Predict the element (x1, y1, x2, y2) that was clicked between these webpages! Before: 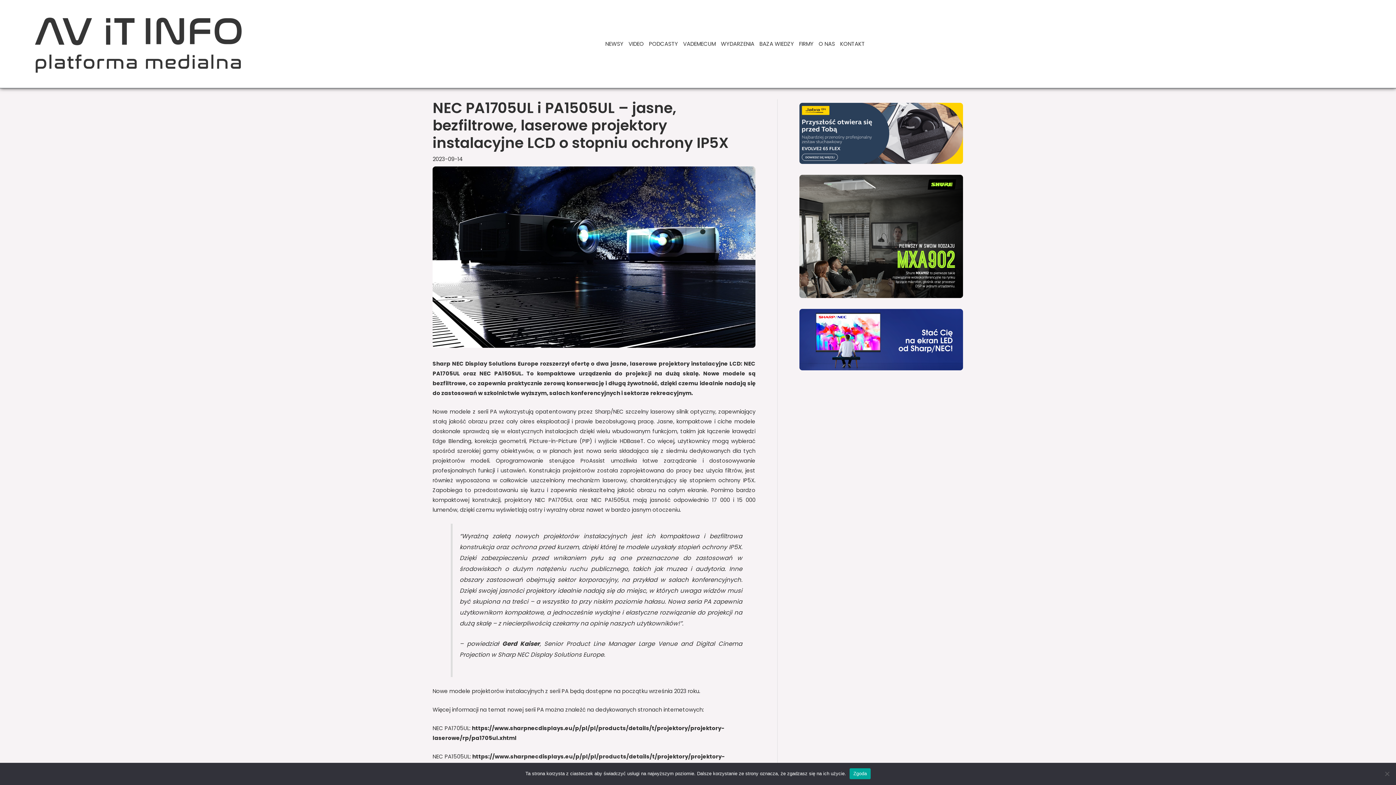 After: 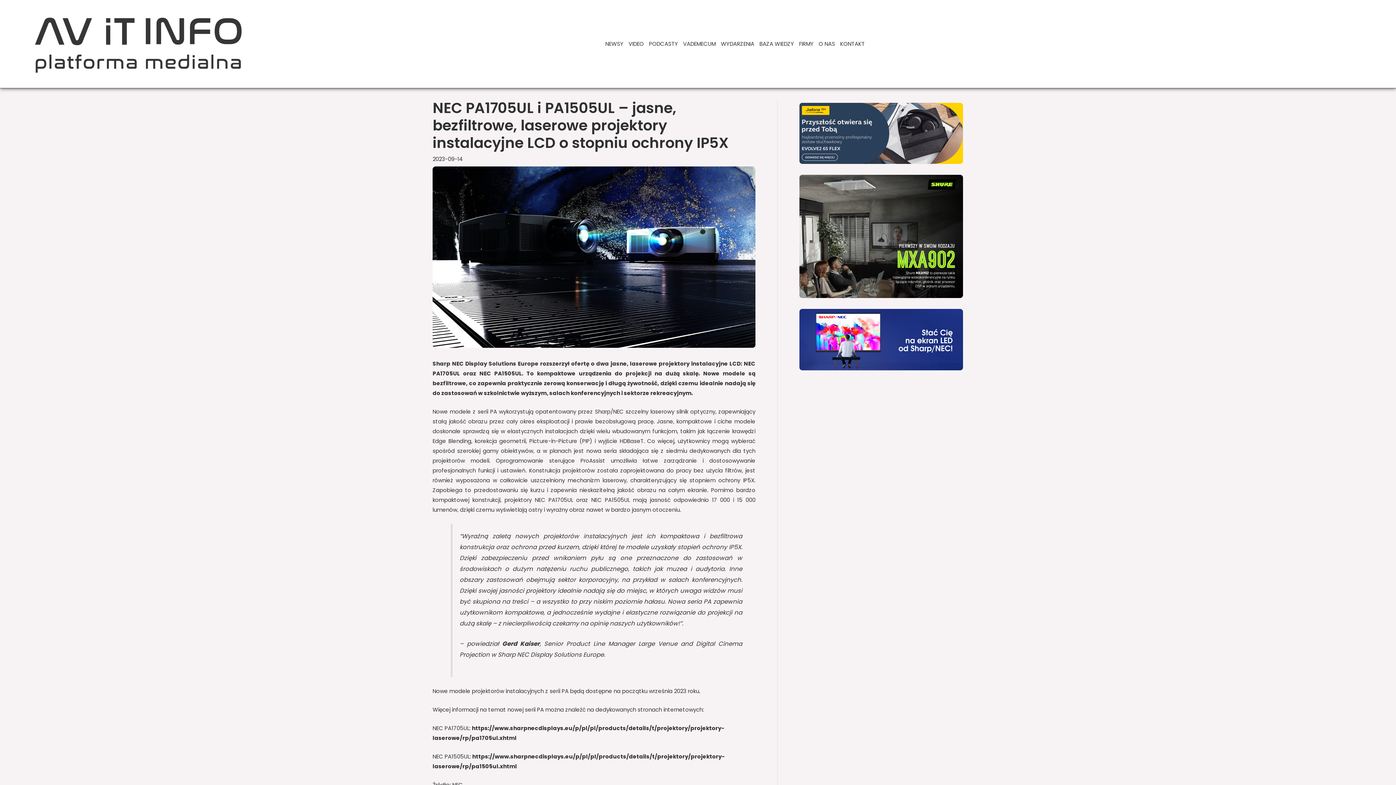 Action: bbox: (849, 768, 870, 779) label: Zgoda